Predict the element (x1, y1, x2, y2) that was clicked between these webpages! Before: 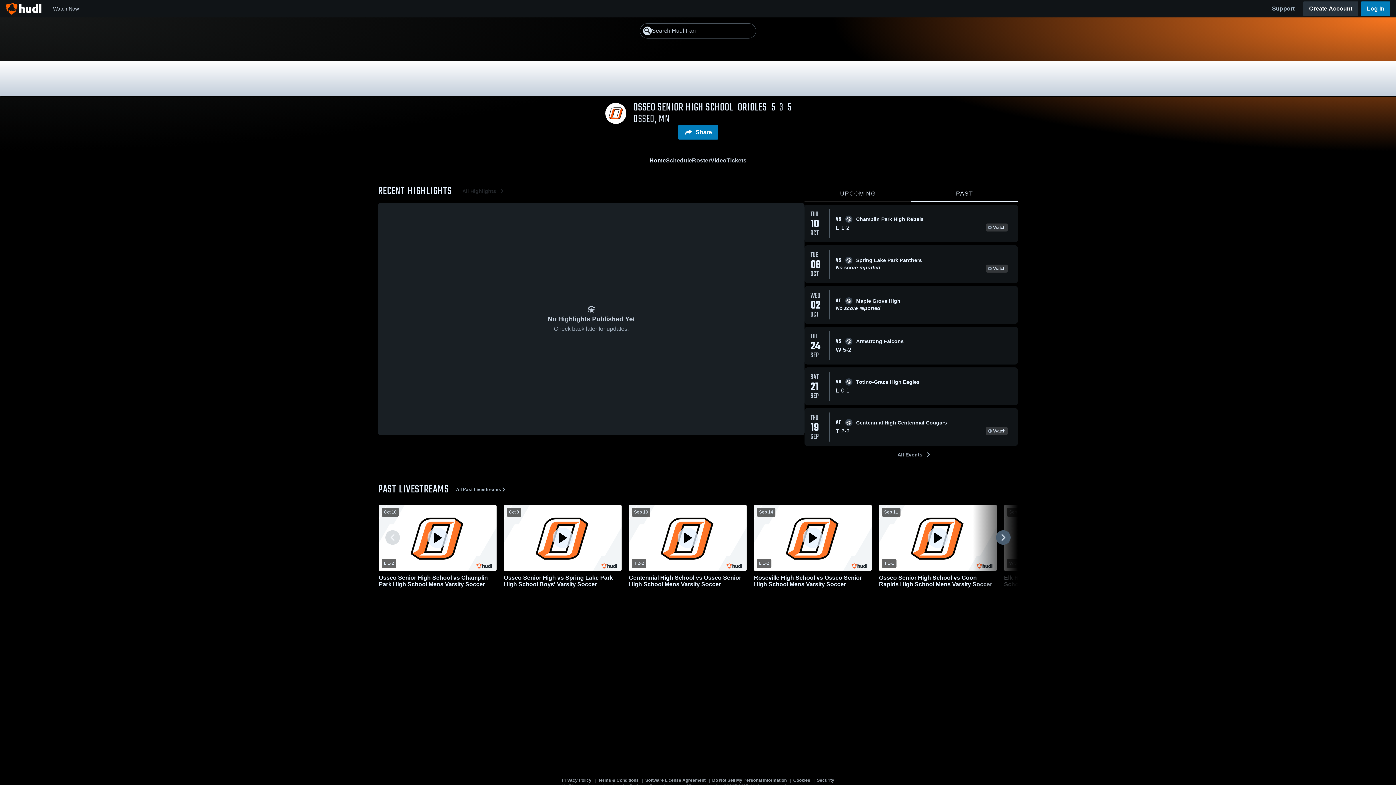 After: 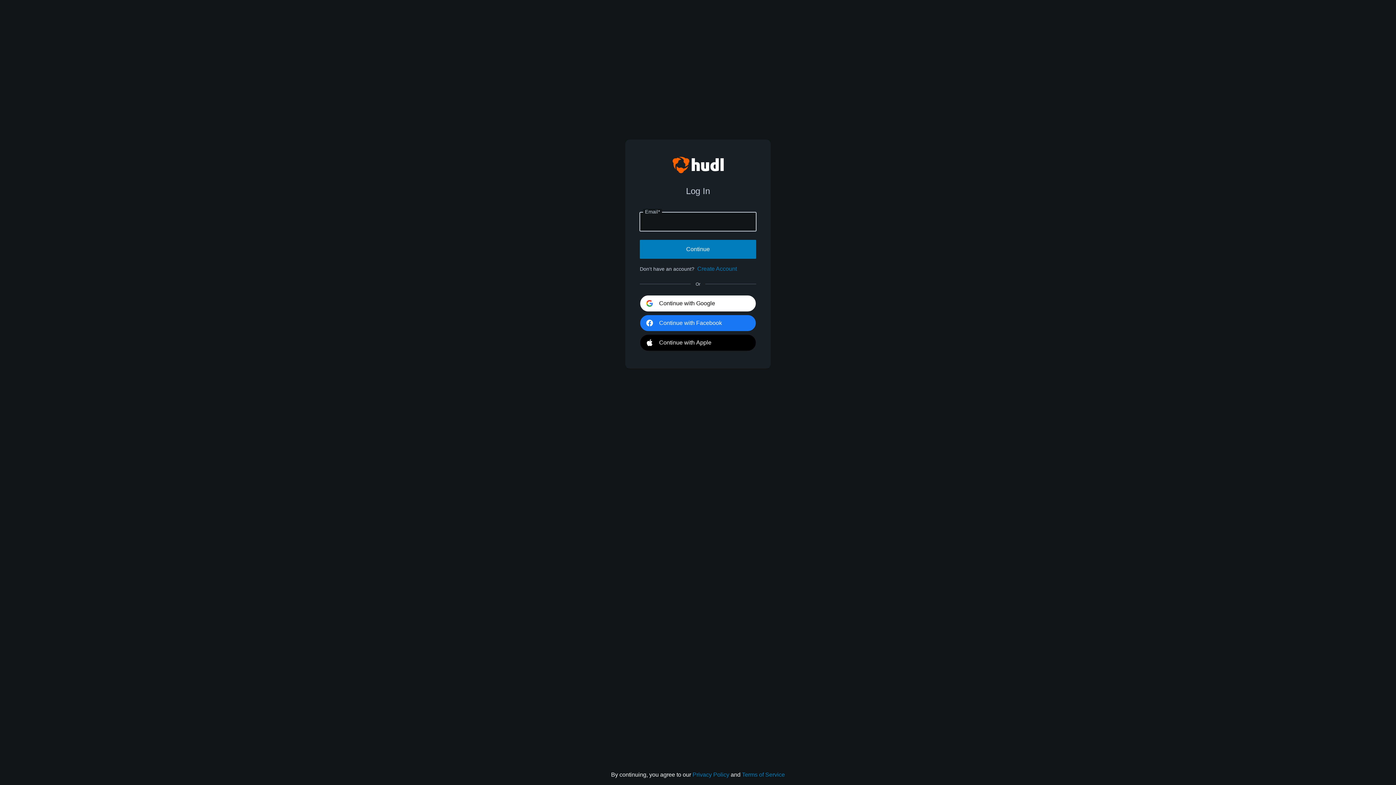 Action: bbox: (1361, 1, 1390, 16) label: Log In